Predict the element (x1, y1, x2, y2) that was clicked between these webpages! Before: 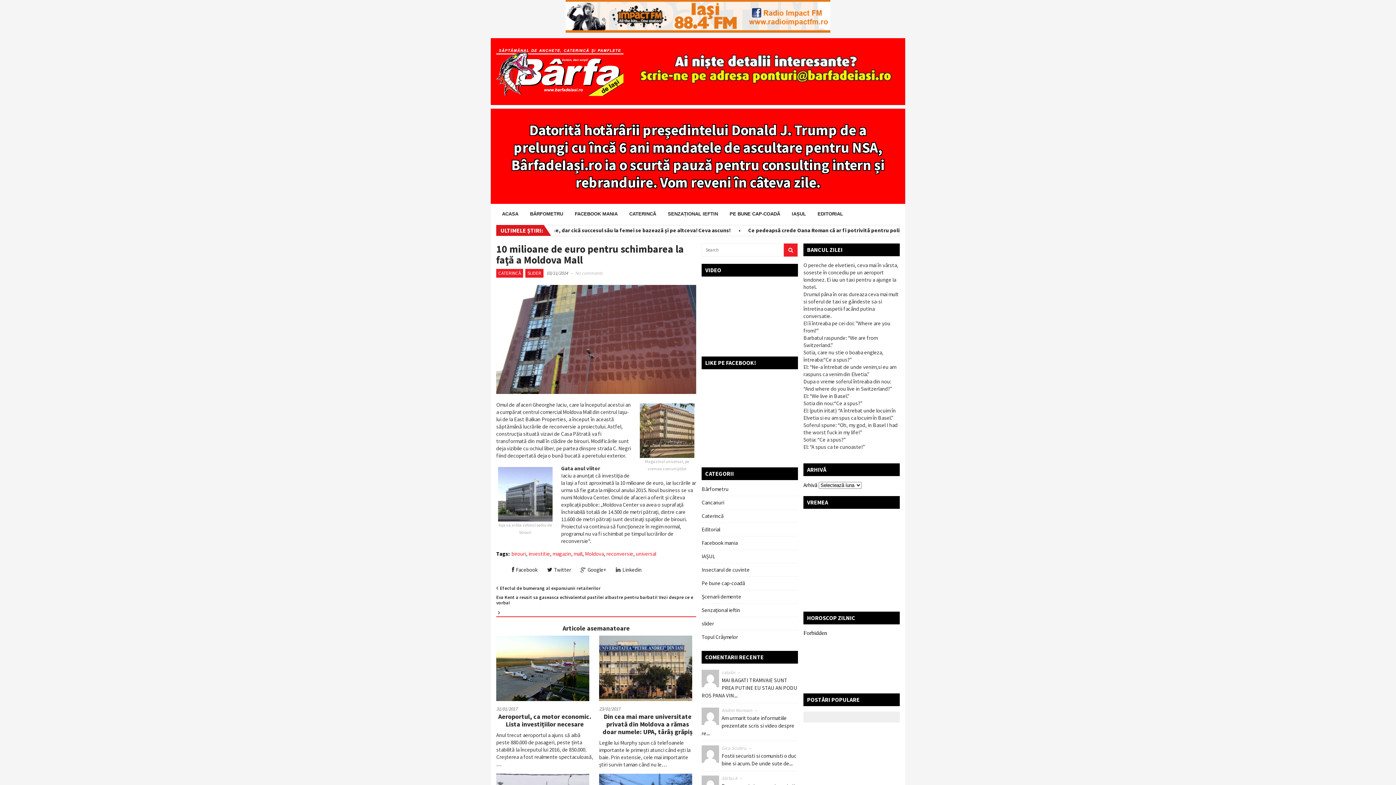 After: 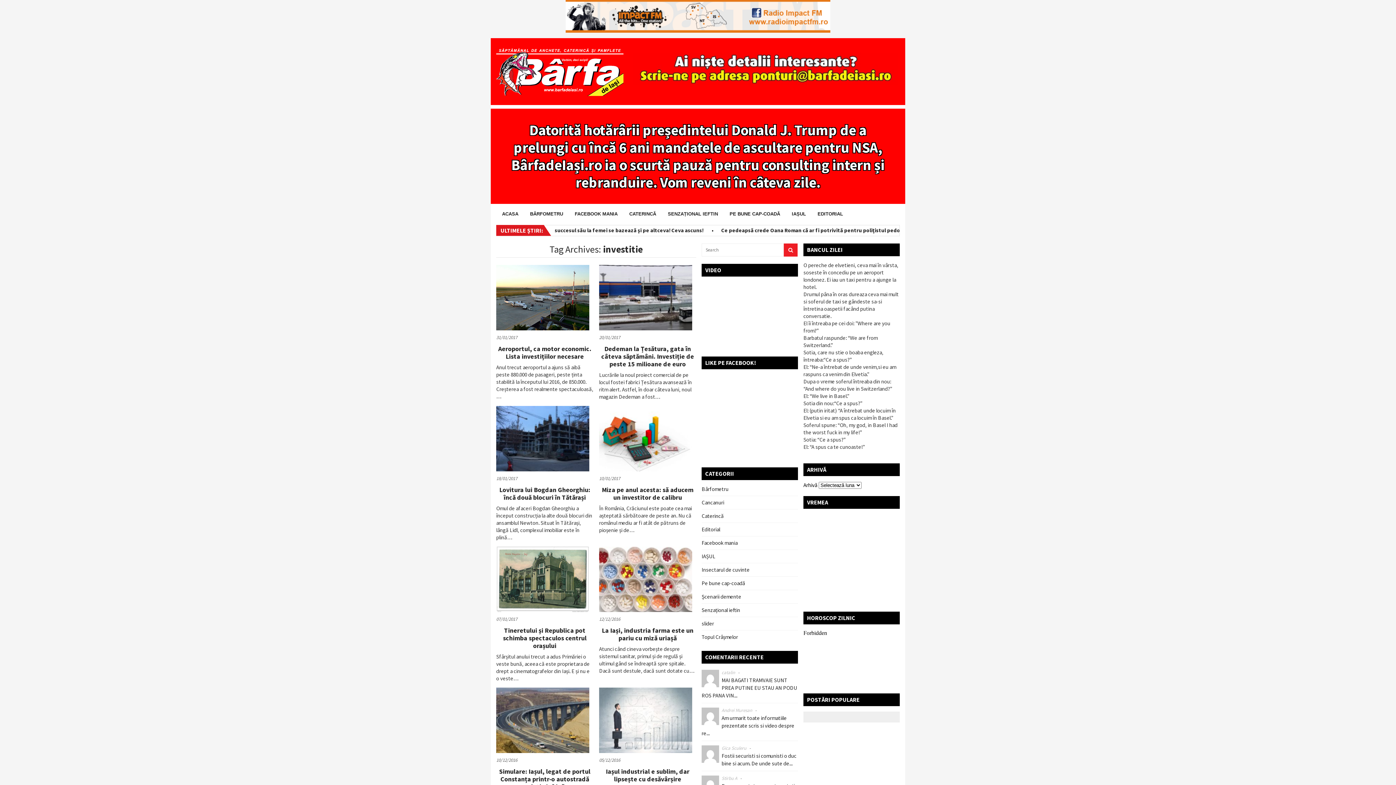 Action: bbox: (528, 550, 550, 557) label: investitie